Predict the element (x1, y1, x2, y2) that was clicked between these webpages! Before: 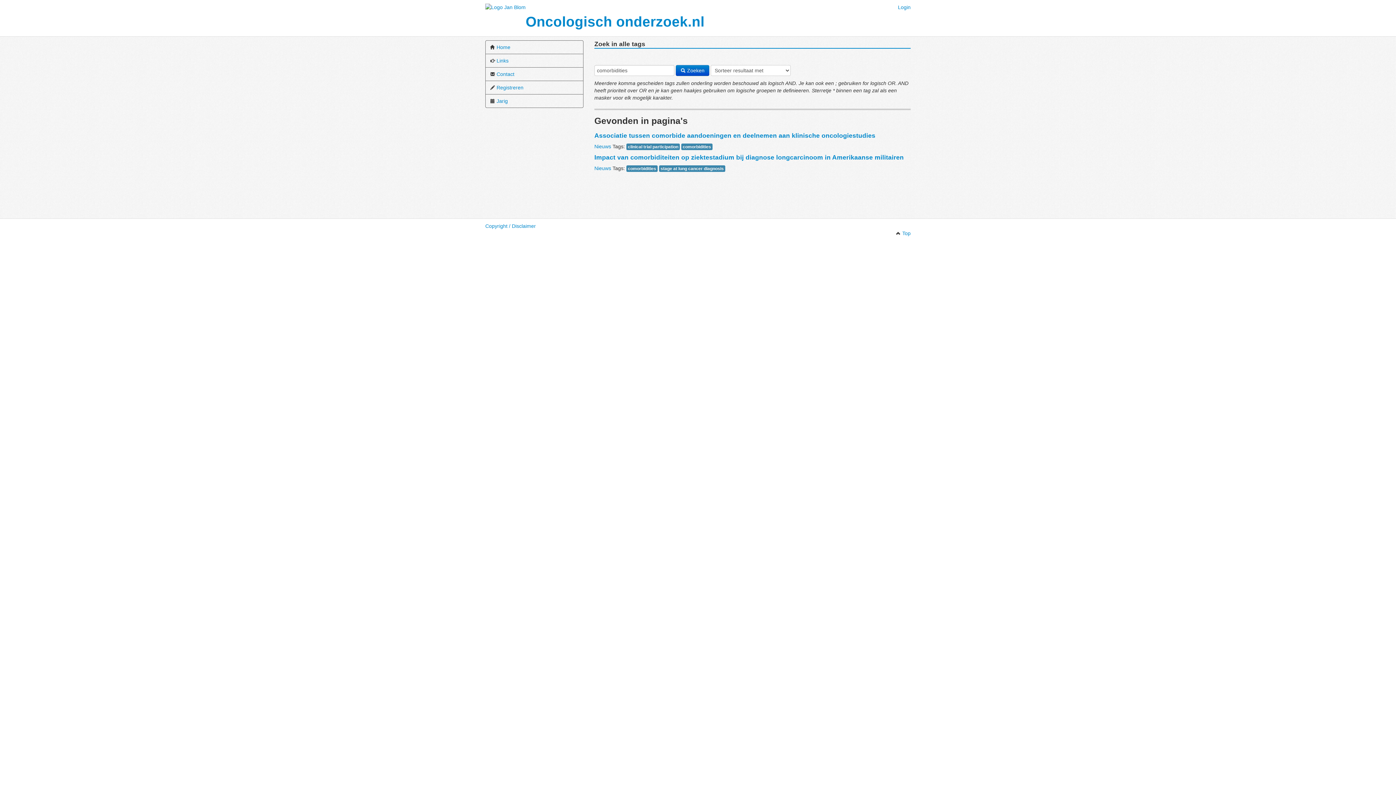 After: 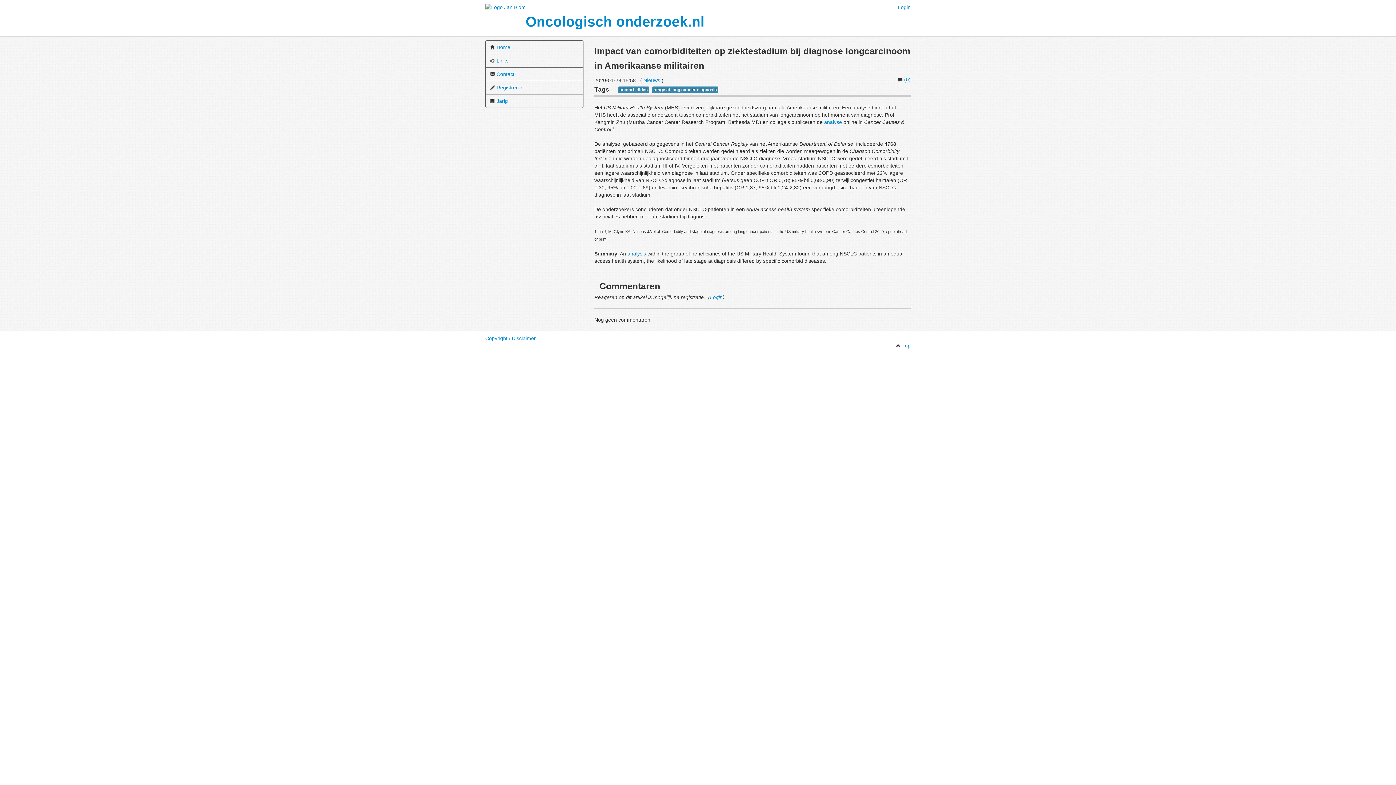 Action: bbox: (594, 153, 904, 161) label: Impact van comorbiditeiten op ziektestadium bij diagnose longcarcinoom in Amerikaanse militairen